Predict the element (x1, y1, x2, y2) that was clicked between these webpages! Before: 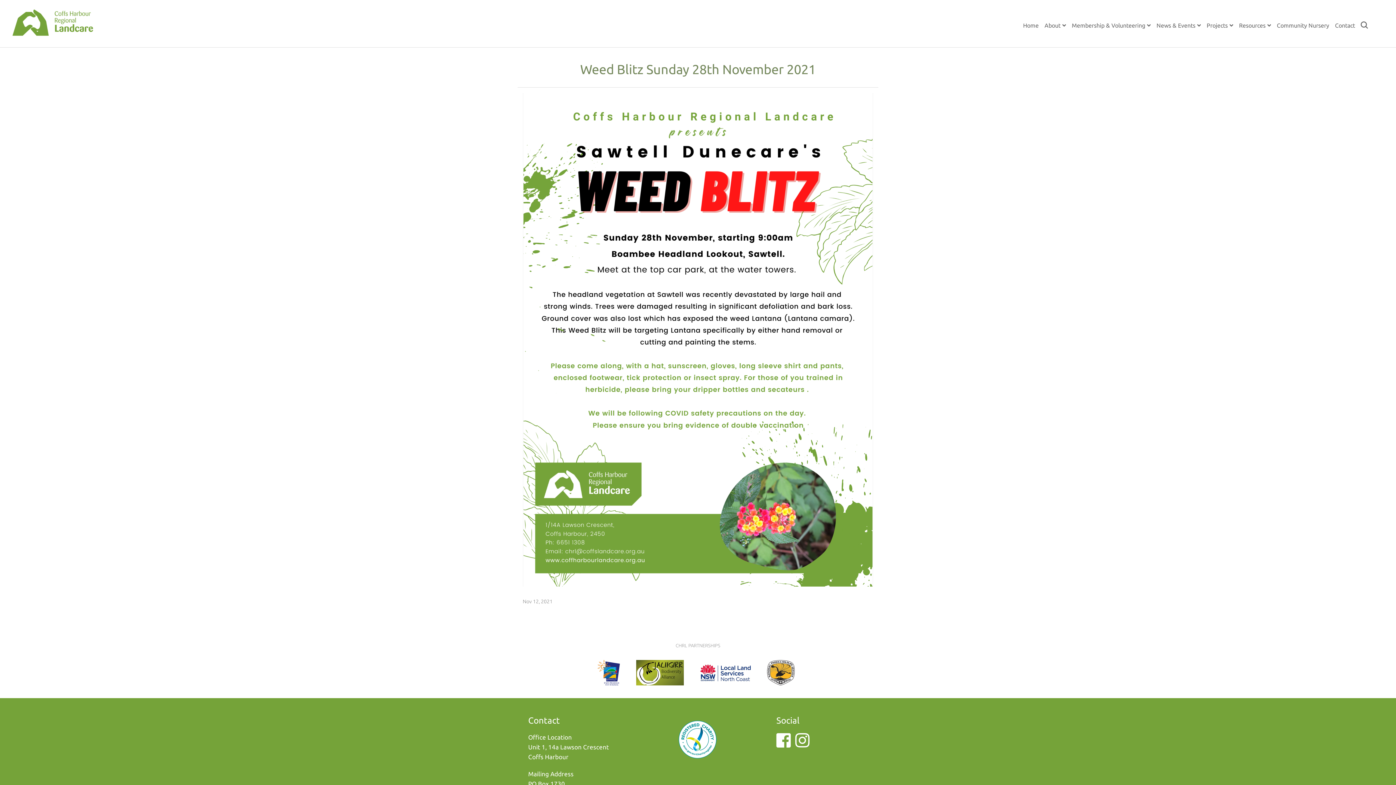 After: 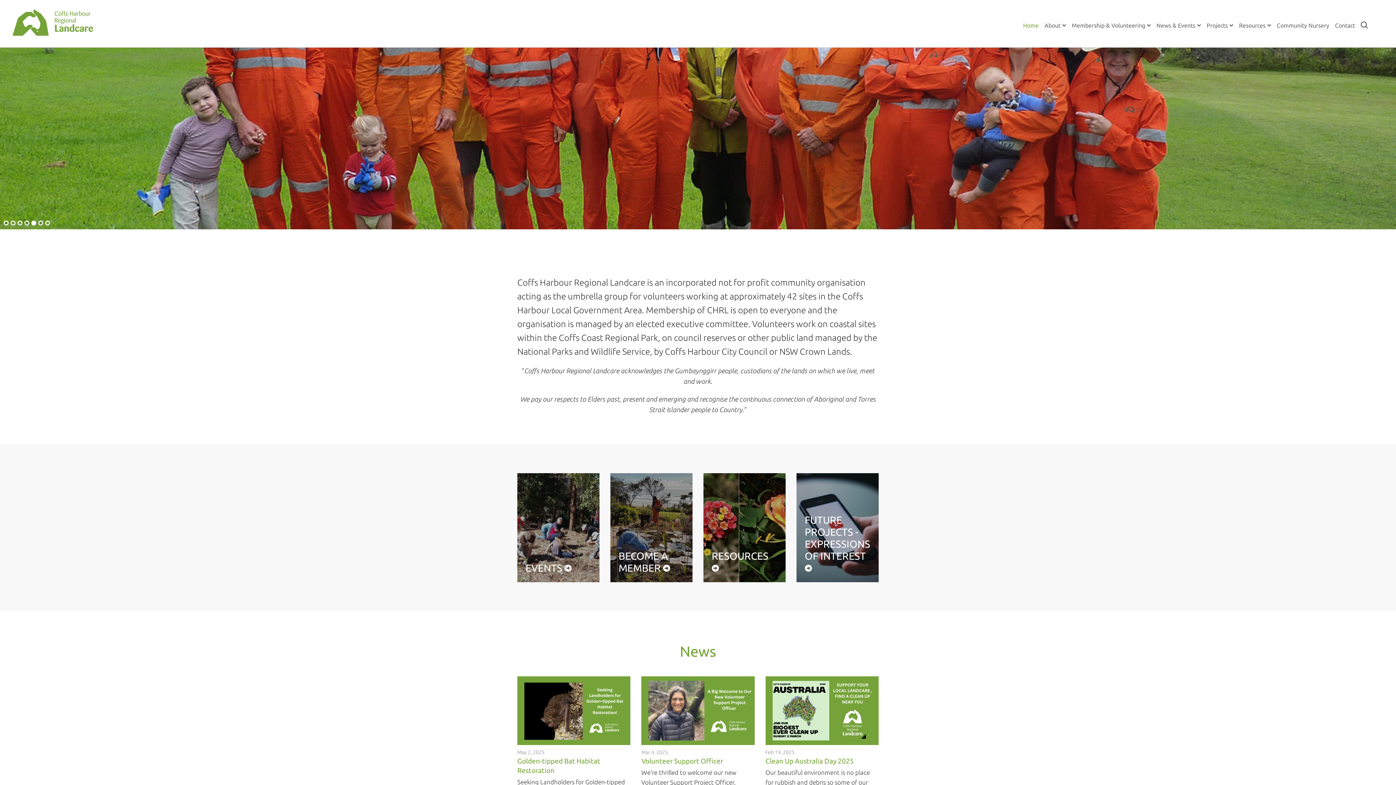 Action: bbox: (1020, 3, 1041, 47) label: Home